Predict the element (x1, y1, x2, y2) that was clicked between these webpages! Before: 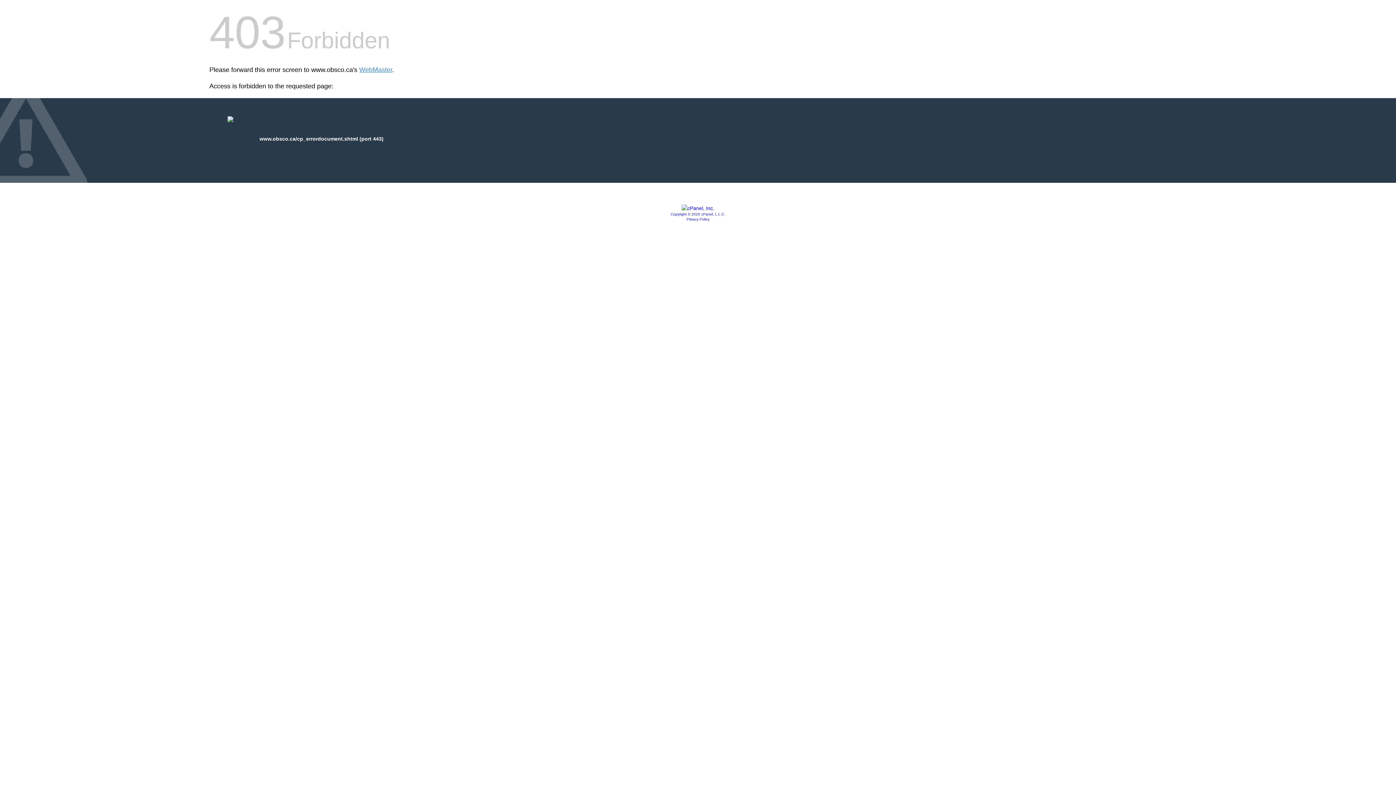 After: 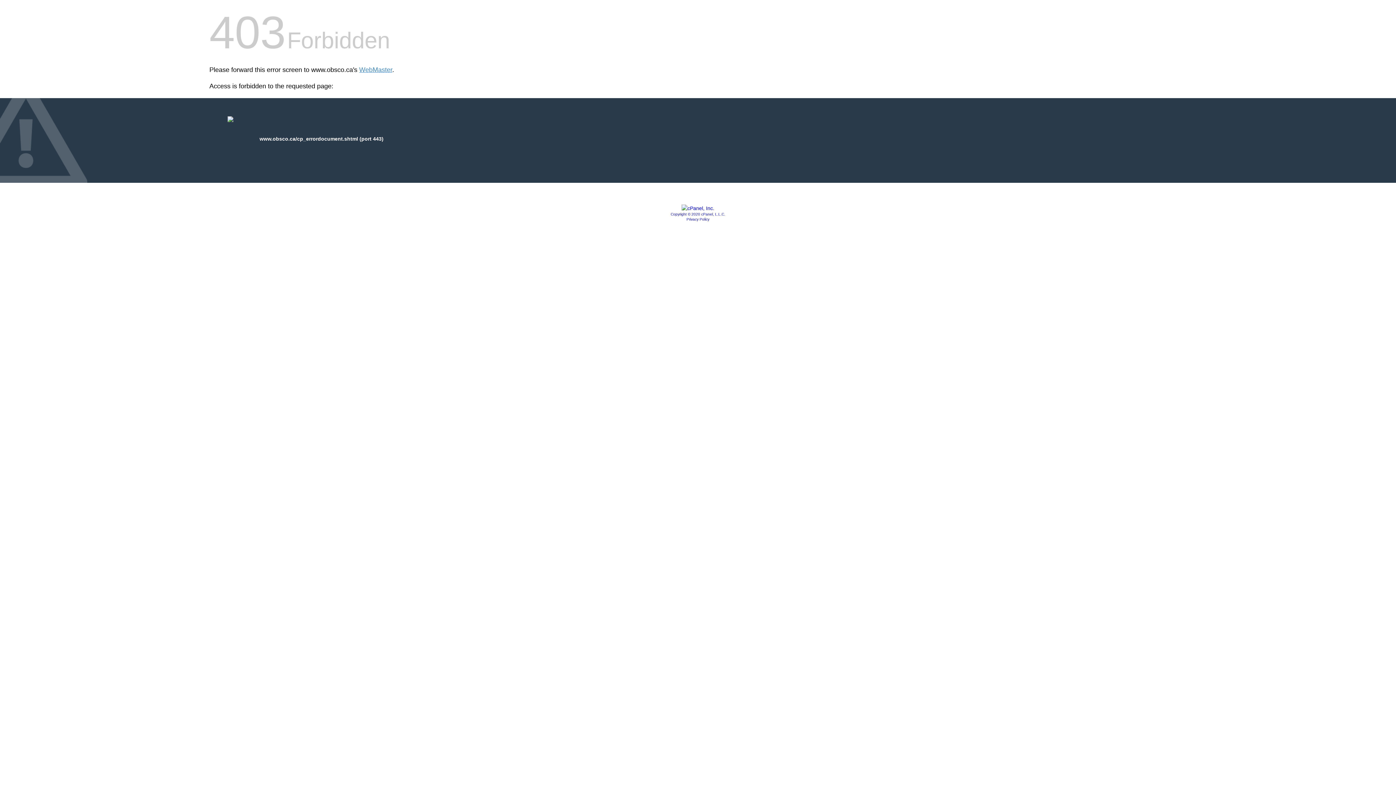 Action: bbox: (681, 205, 714, 211)